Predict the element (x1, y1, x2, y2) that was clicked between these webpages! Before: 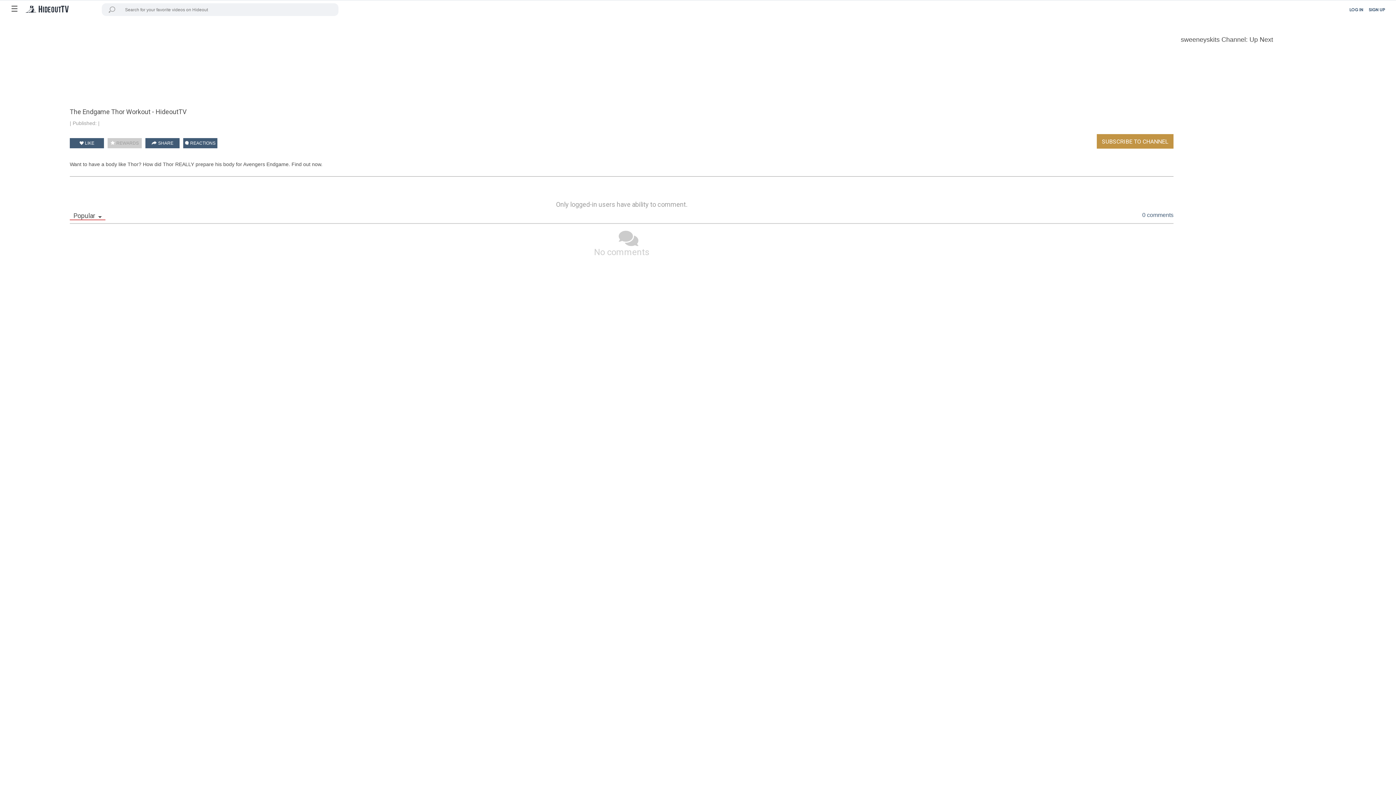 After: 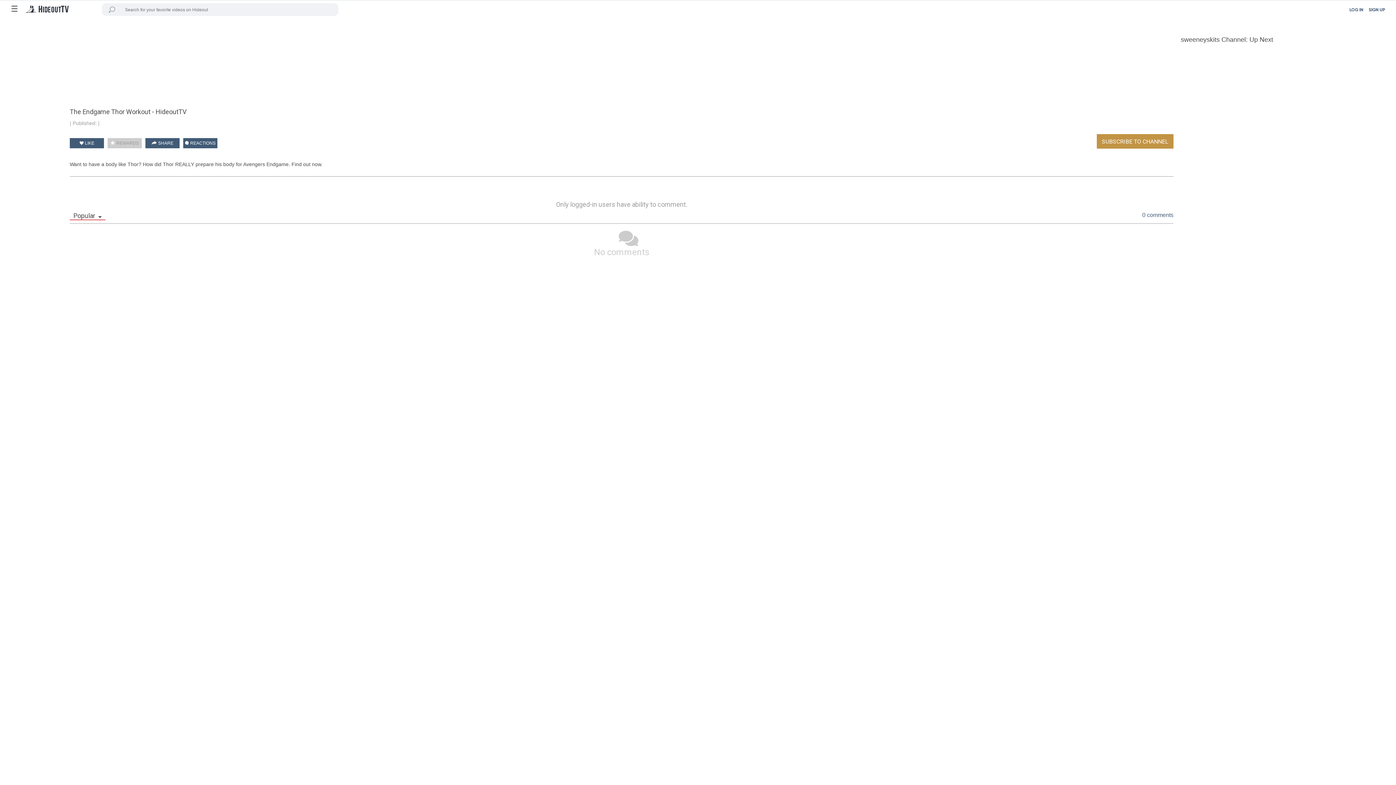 Action: bbox: (107, 138, 141, 148) label:  REWARDS